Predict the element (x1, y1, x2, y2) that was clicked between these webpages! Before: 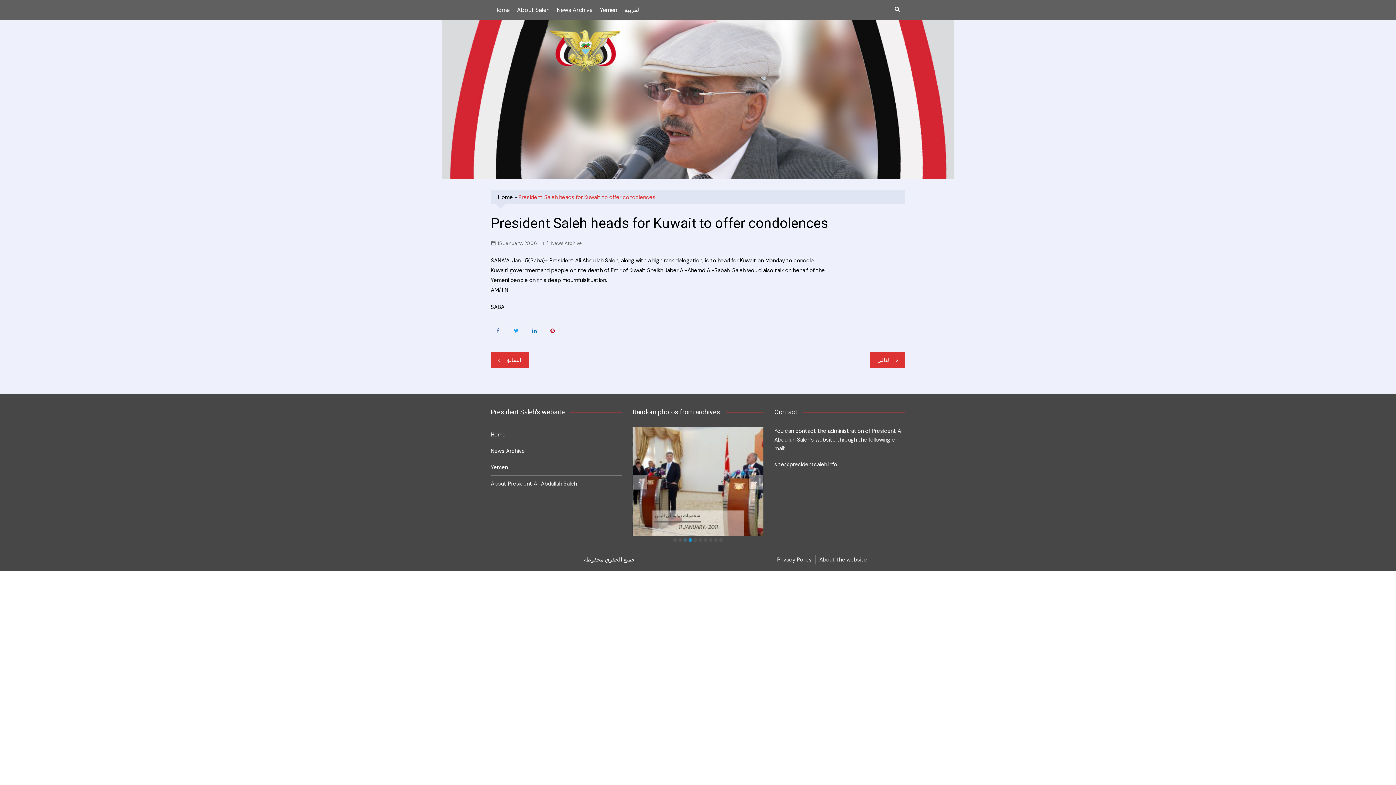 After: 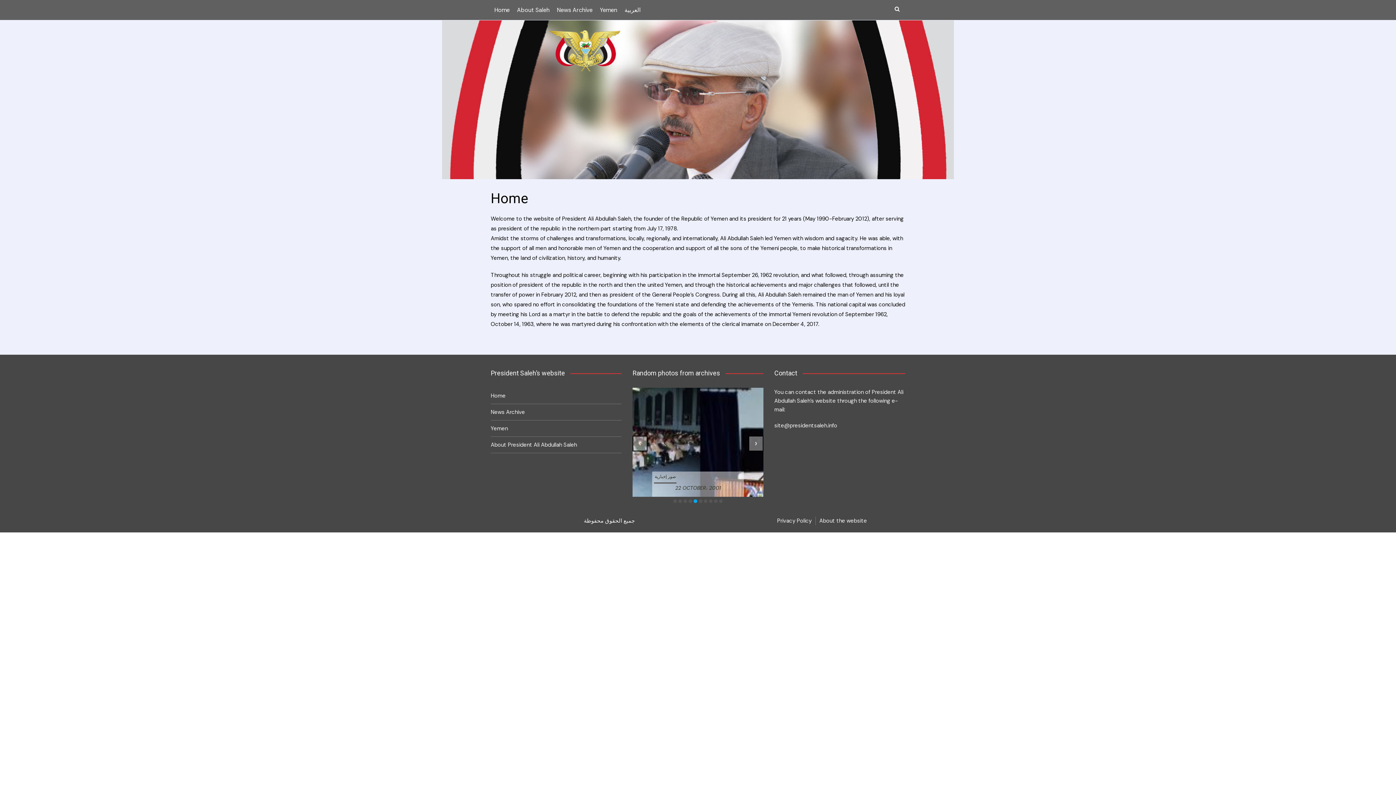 Action: label: Home bbox: (490, 0, 513, 20)